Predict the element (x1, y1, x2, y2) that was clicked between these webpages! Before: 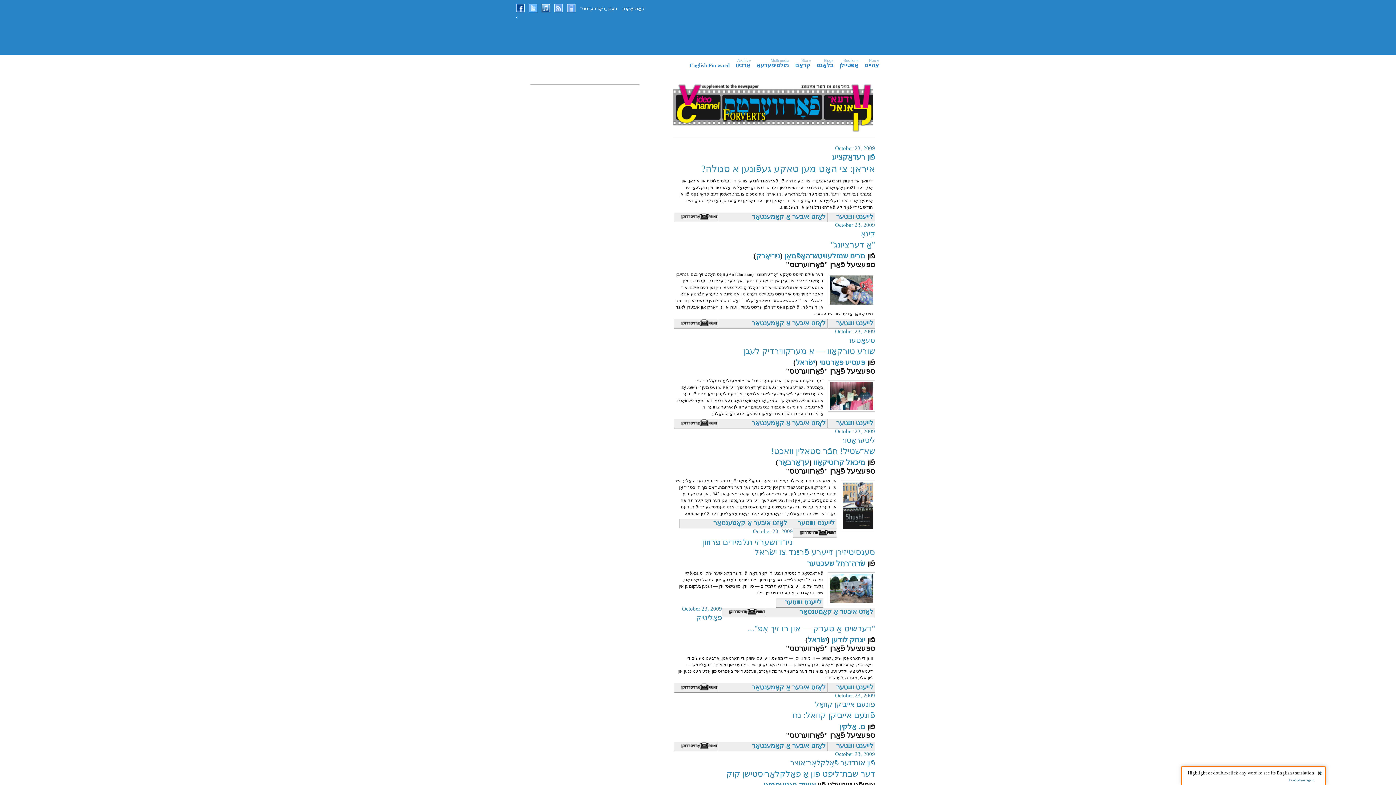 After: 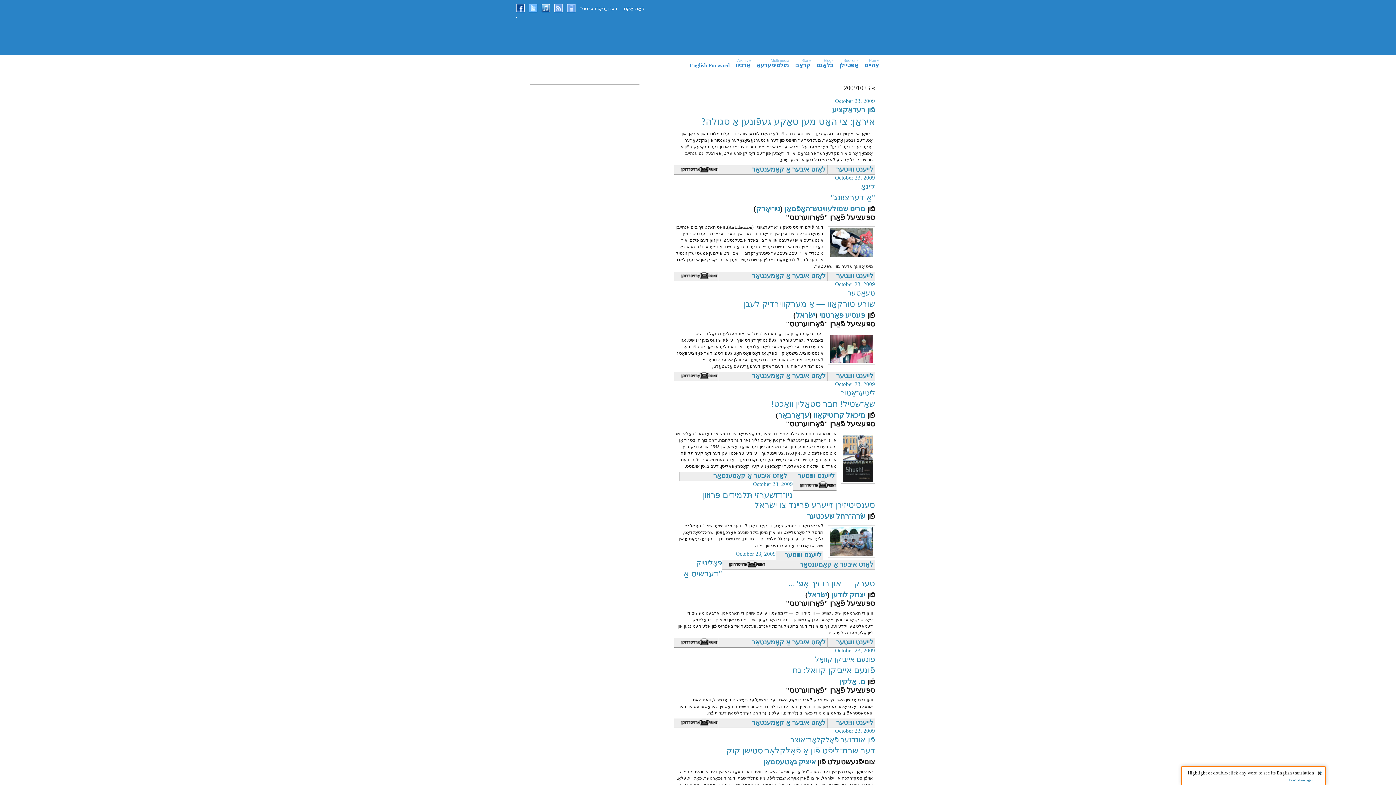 Action: label: October 23, 2009 bbox: (835, 751, 875, 757)